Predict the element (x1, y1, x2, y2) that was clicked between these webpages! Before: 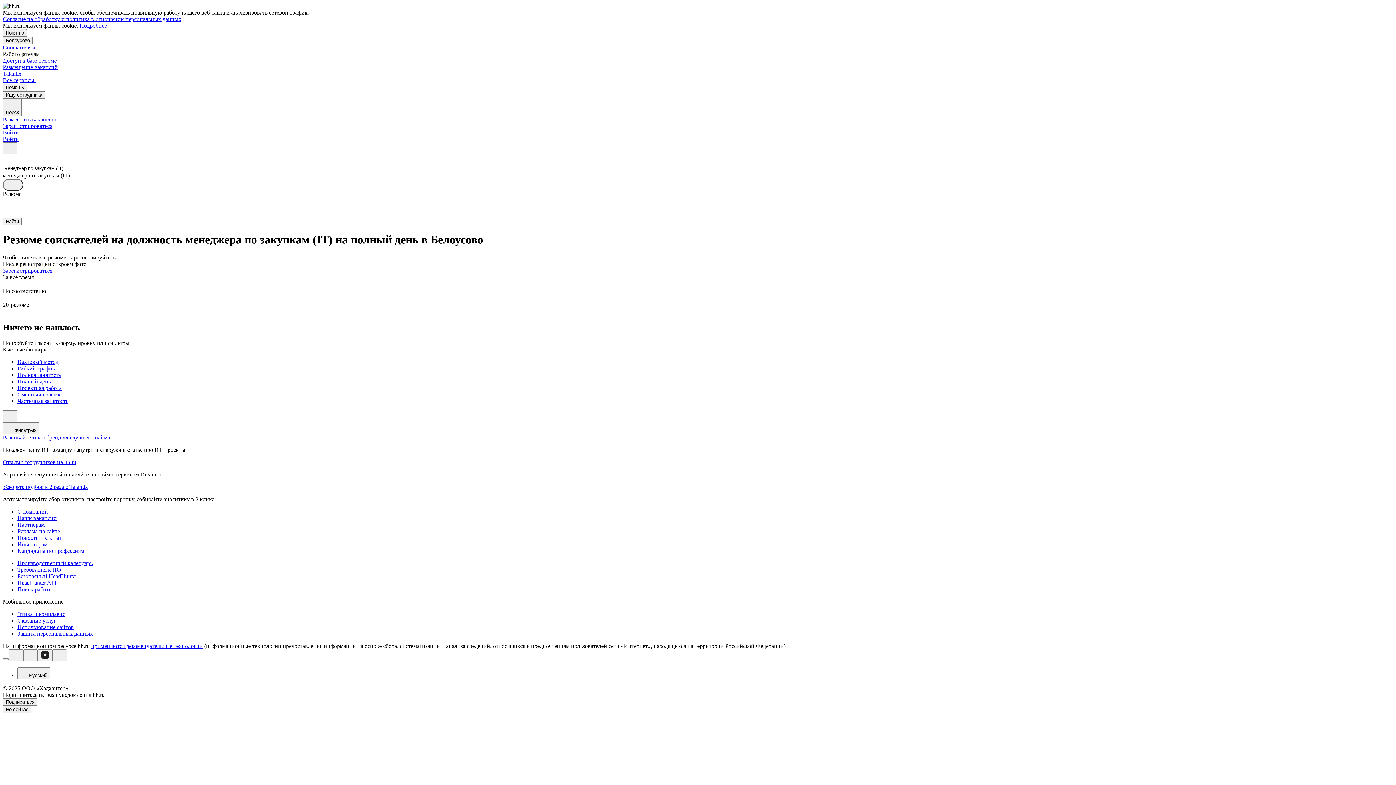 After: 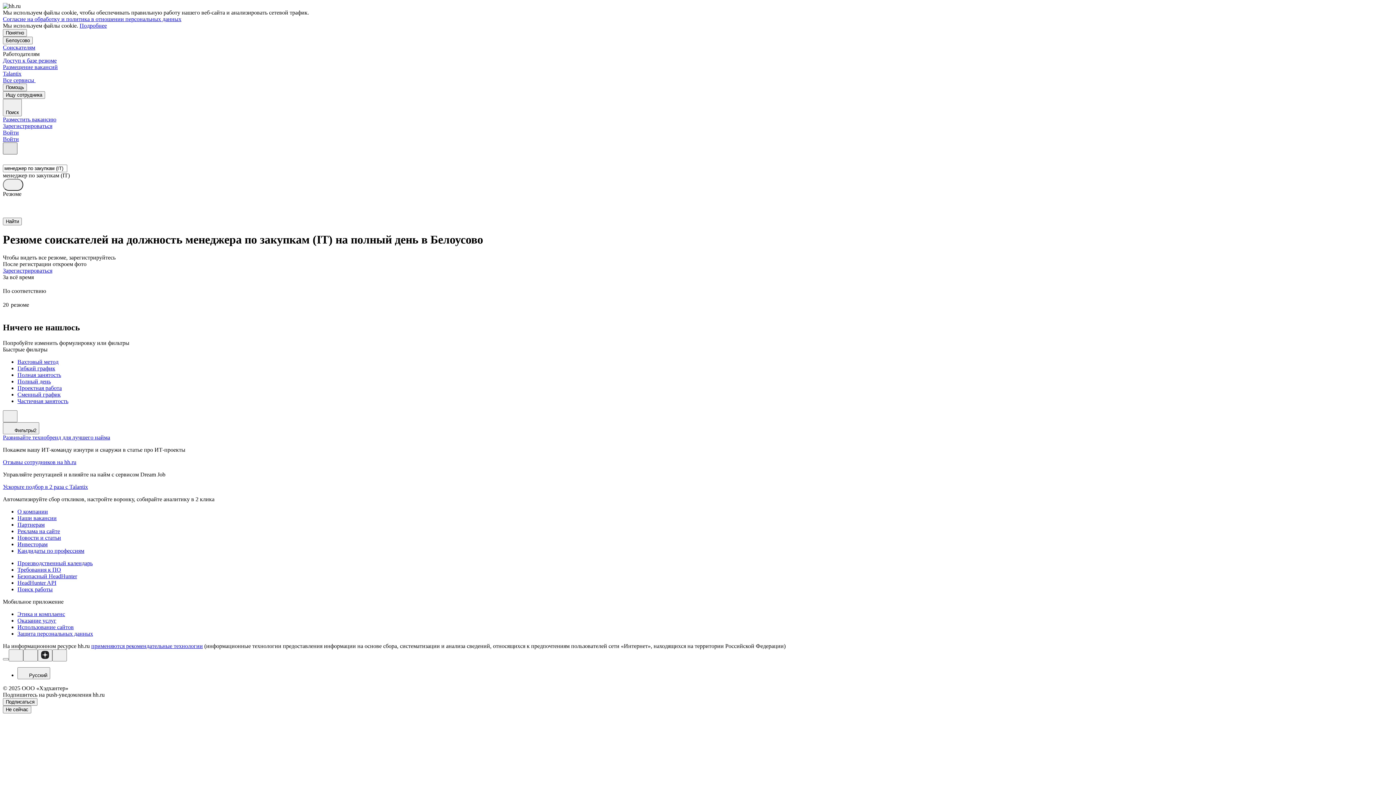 Action: bbox: (2, 142, 17, 154)